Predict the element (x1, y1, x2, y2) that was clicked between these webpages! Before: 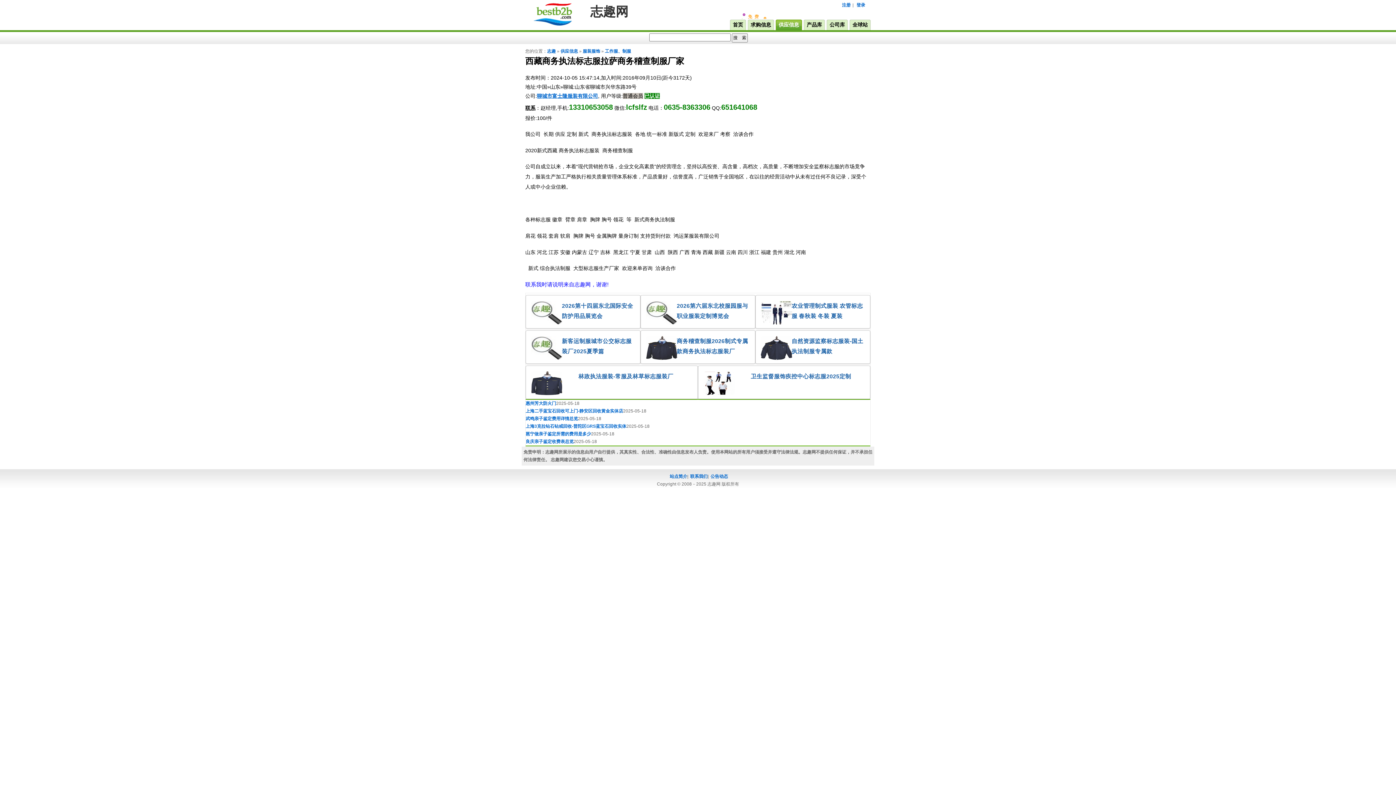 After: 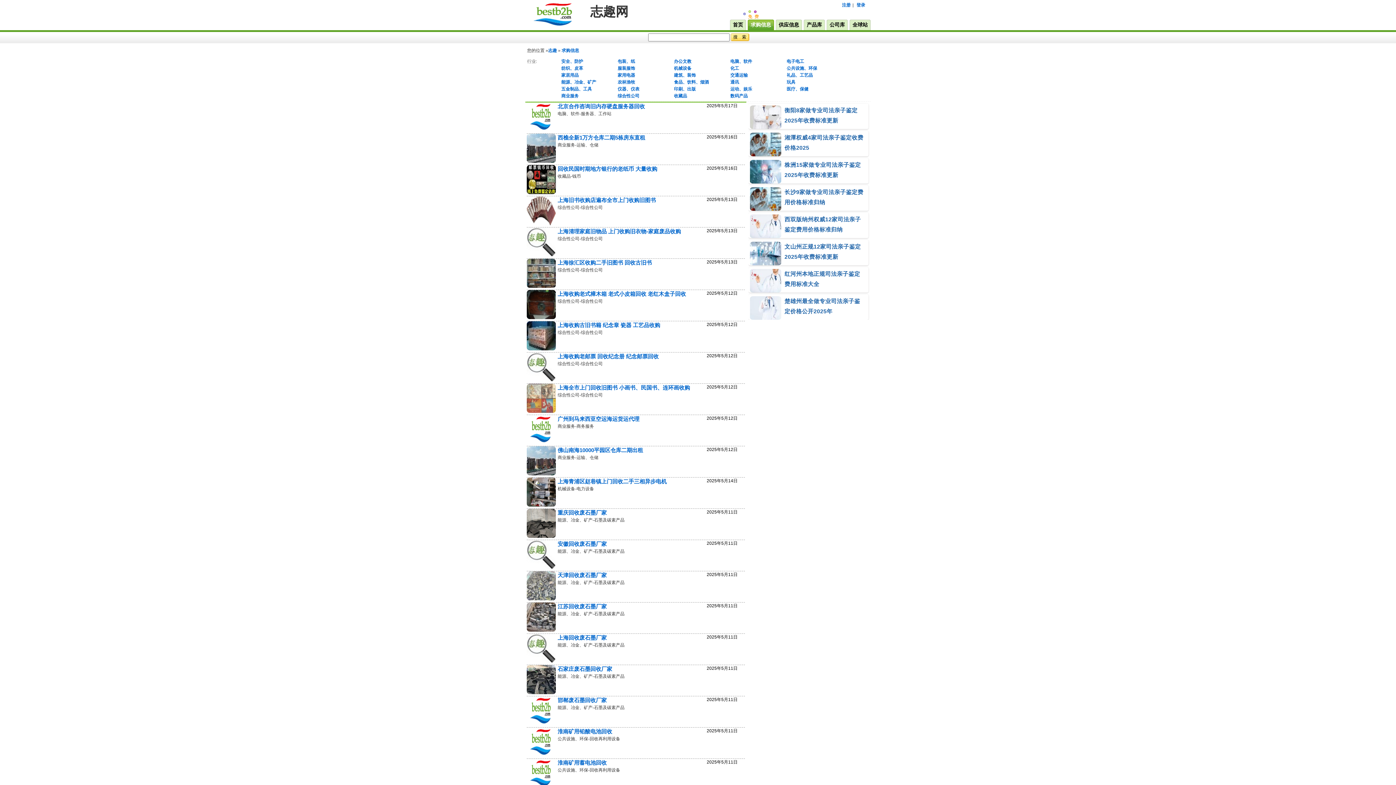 Action: bbox: (748, 19, 774, 30) label: 求购信息